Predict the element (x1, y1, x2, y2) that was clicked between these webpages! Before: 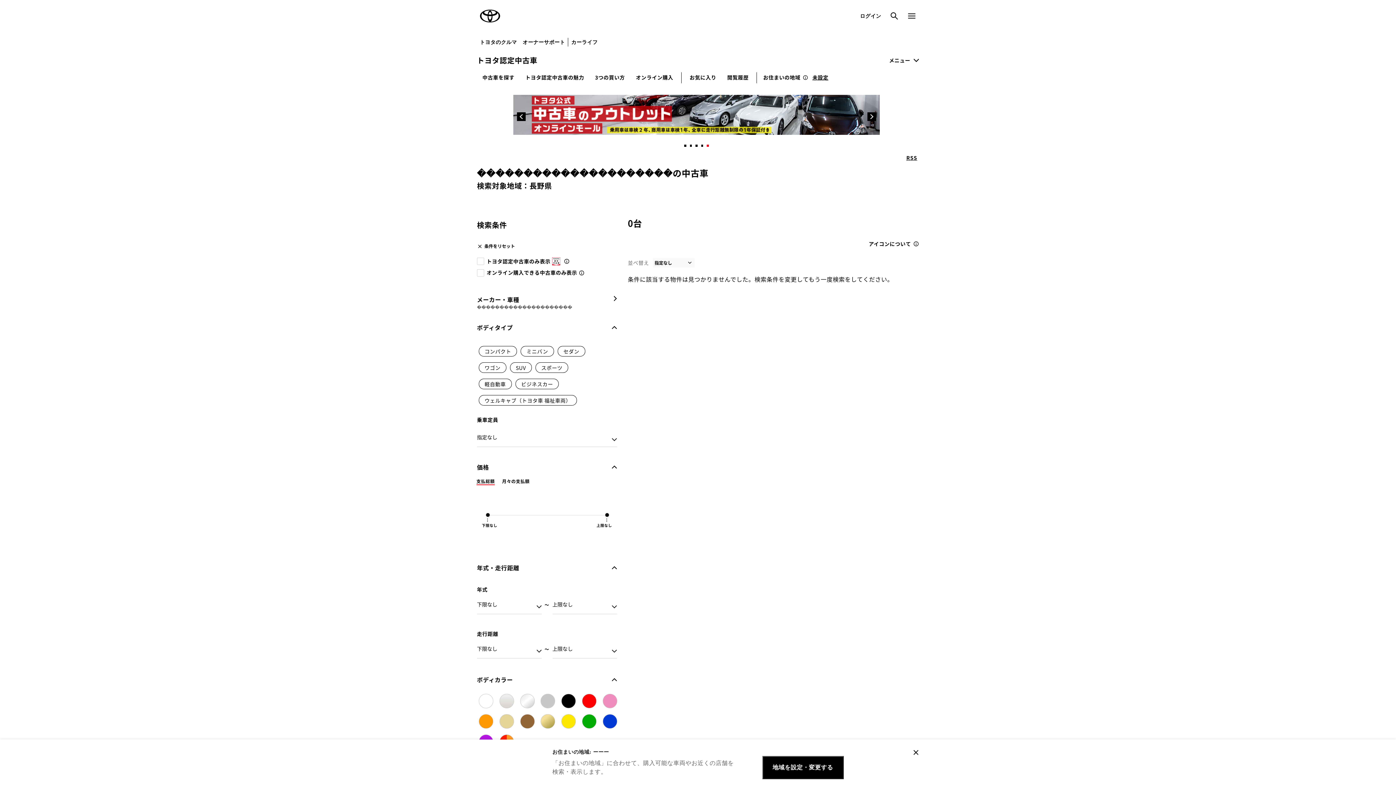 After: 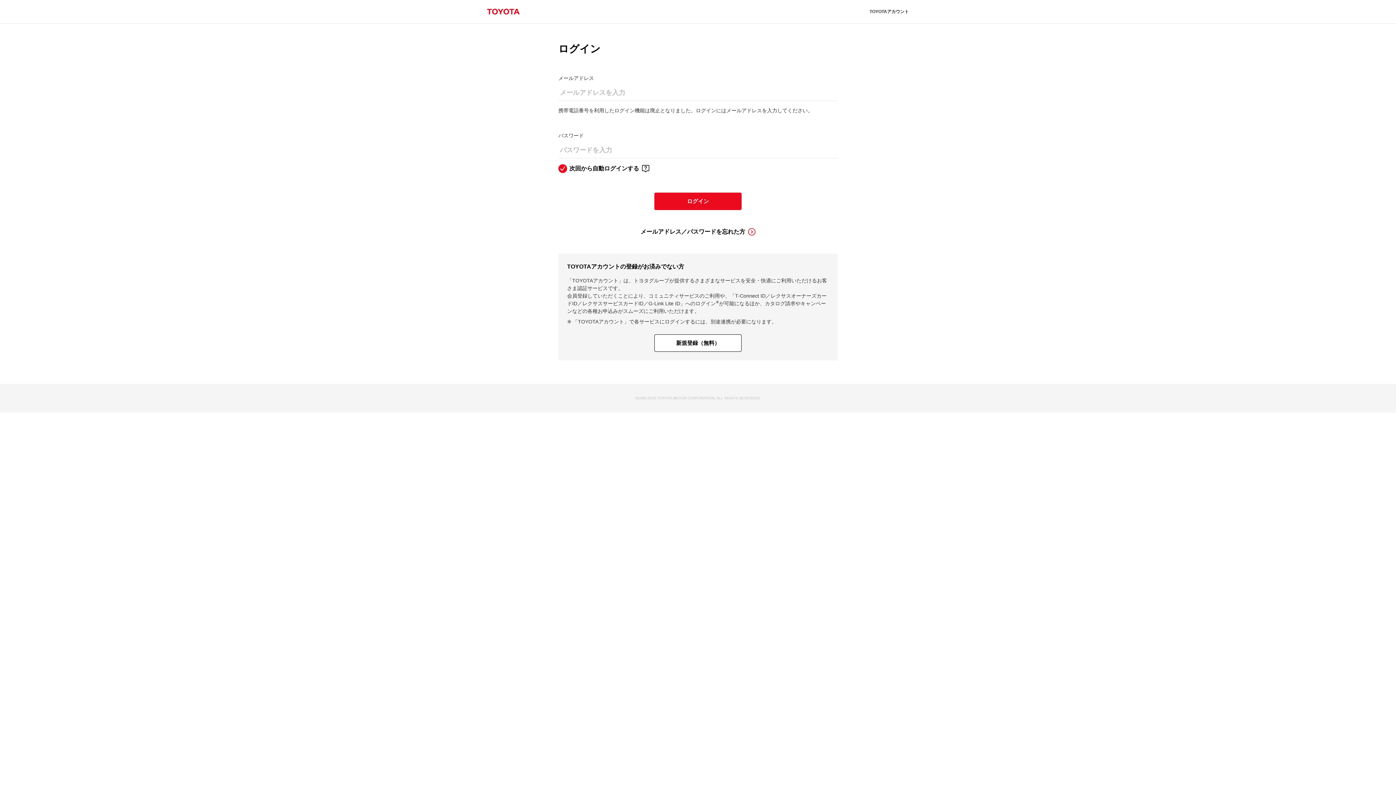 Action: label: ログイン bbox: (858, 10, 883, 21)